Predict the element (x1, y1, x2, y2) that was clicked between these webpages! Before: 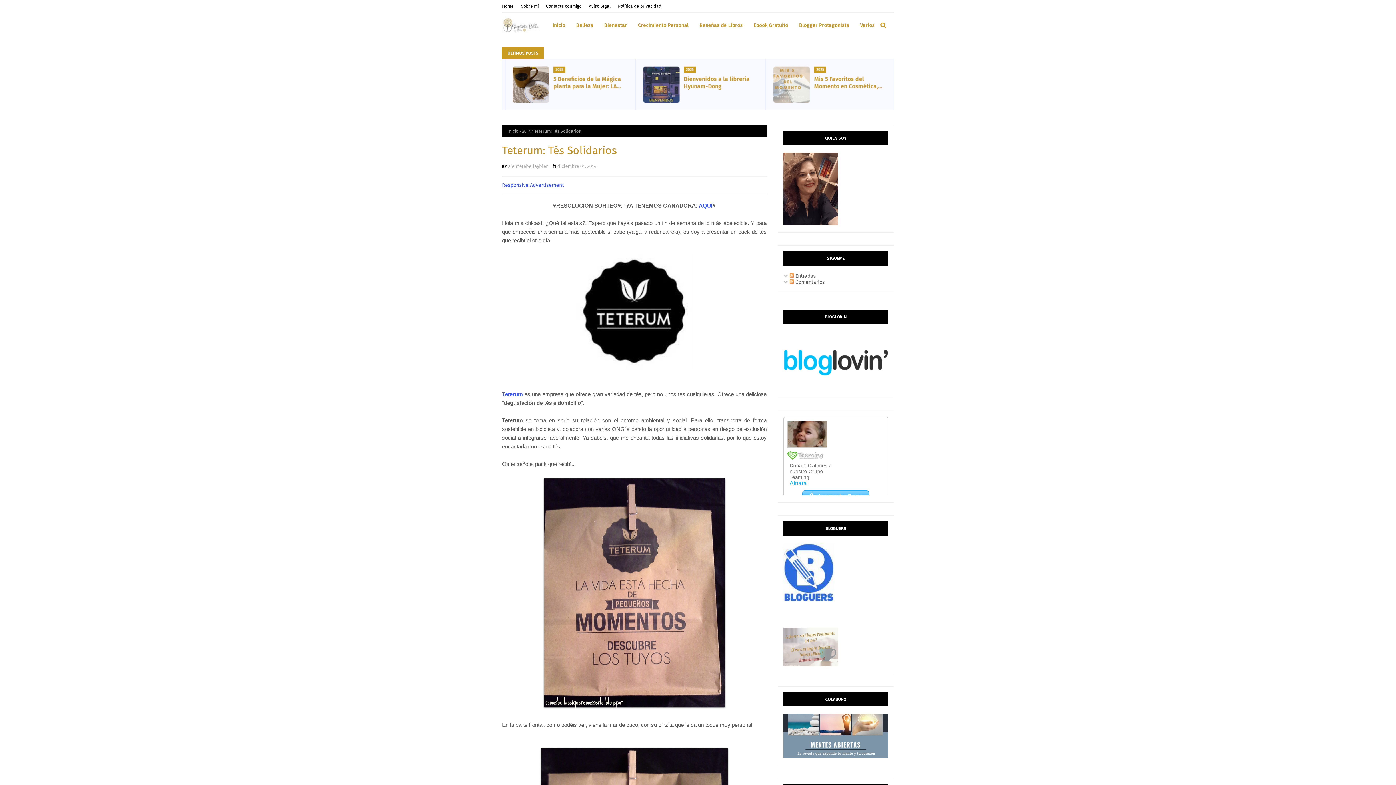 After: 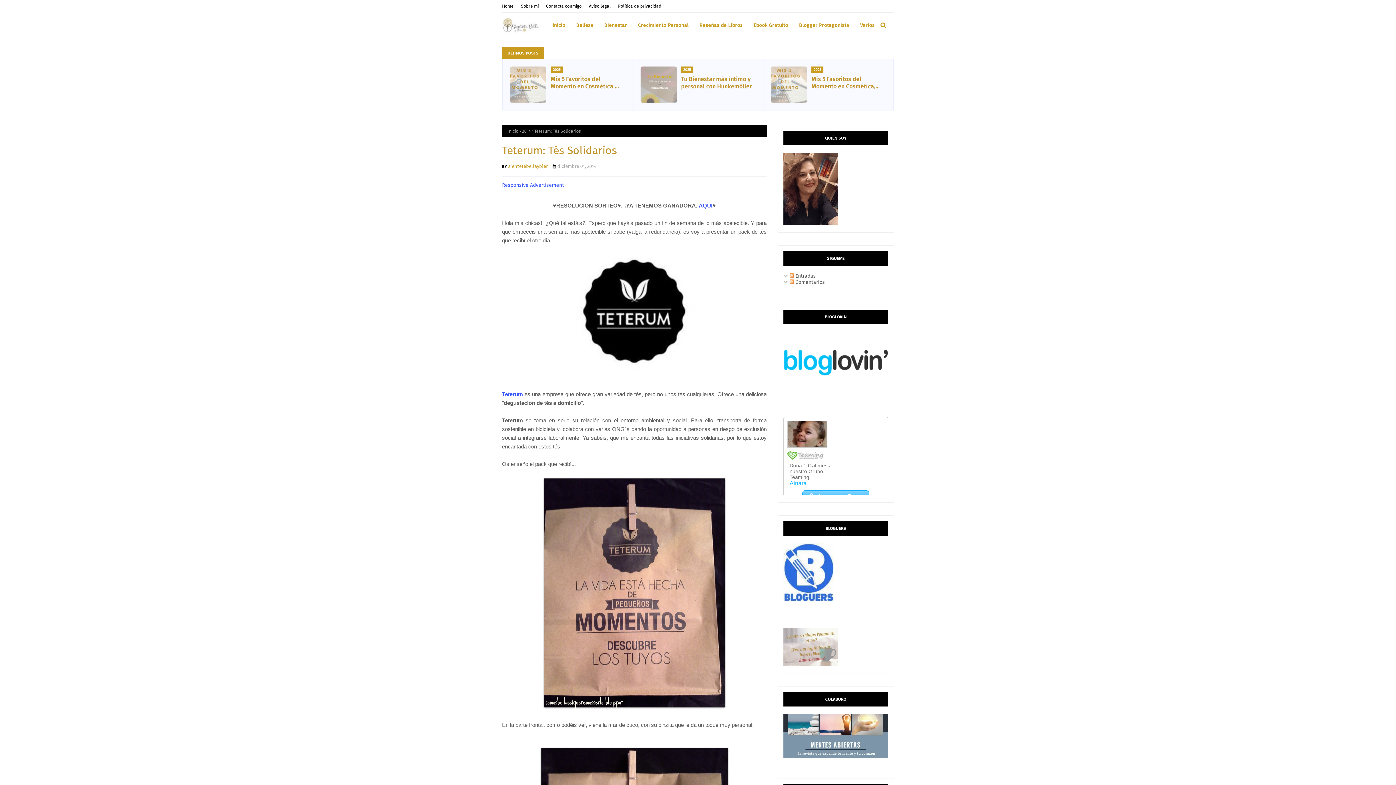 Action: label: sientetebellaybien bbox: (508, 163, 549, 169)